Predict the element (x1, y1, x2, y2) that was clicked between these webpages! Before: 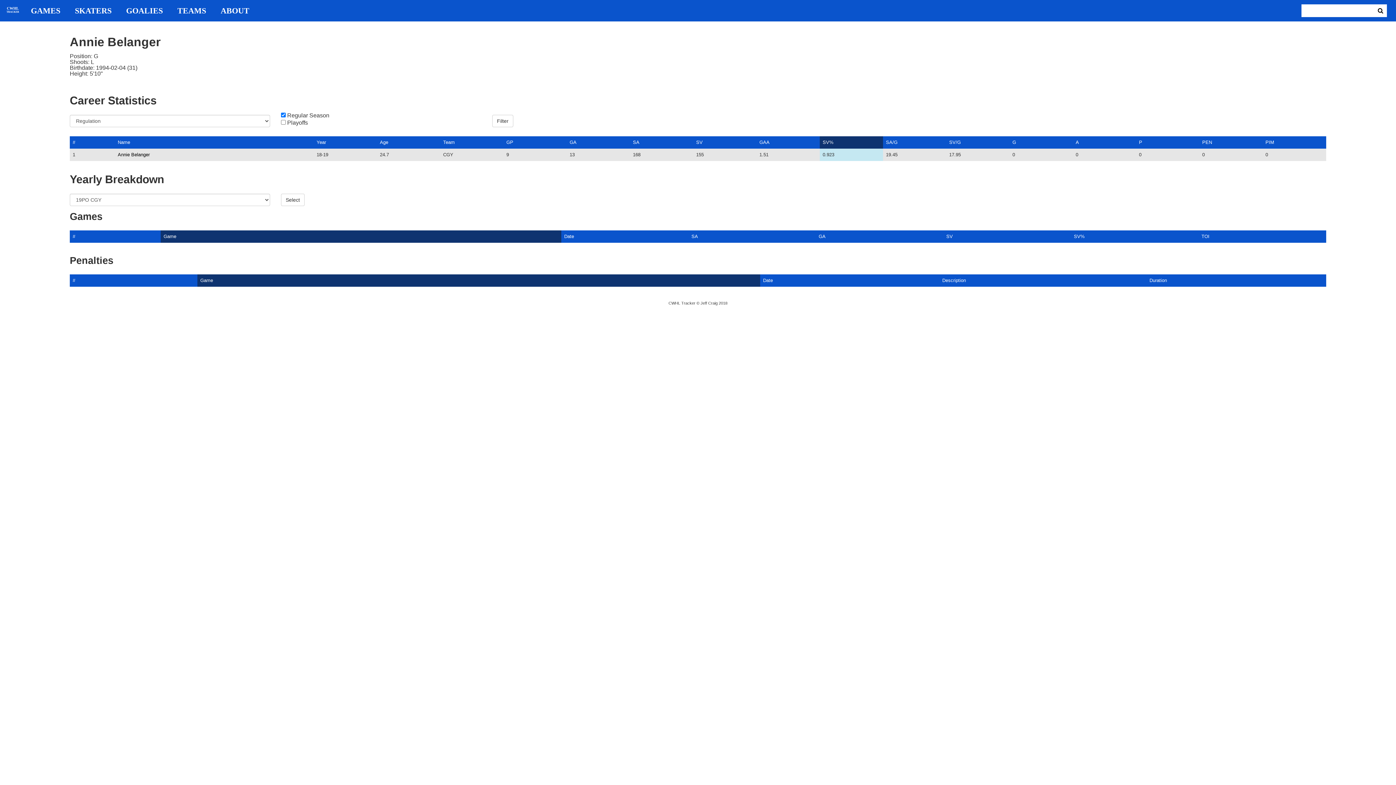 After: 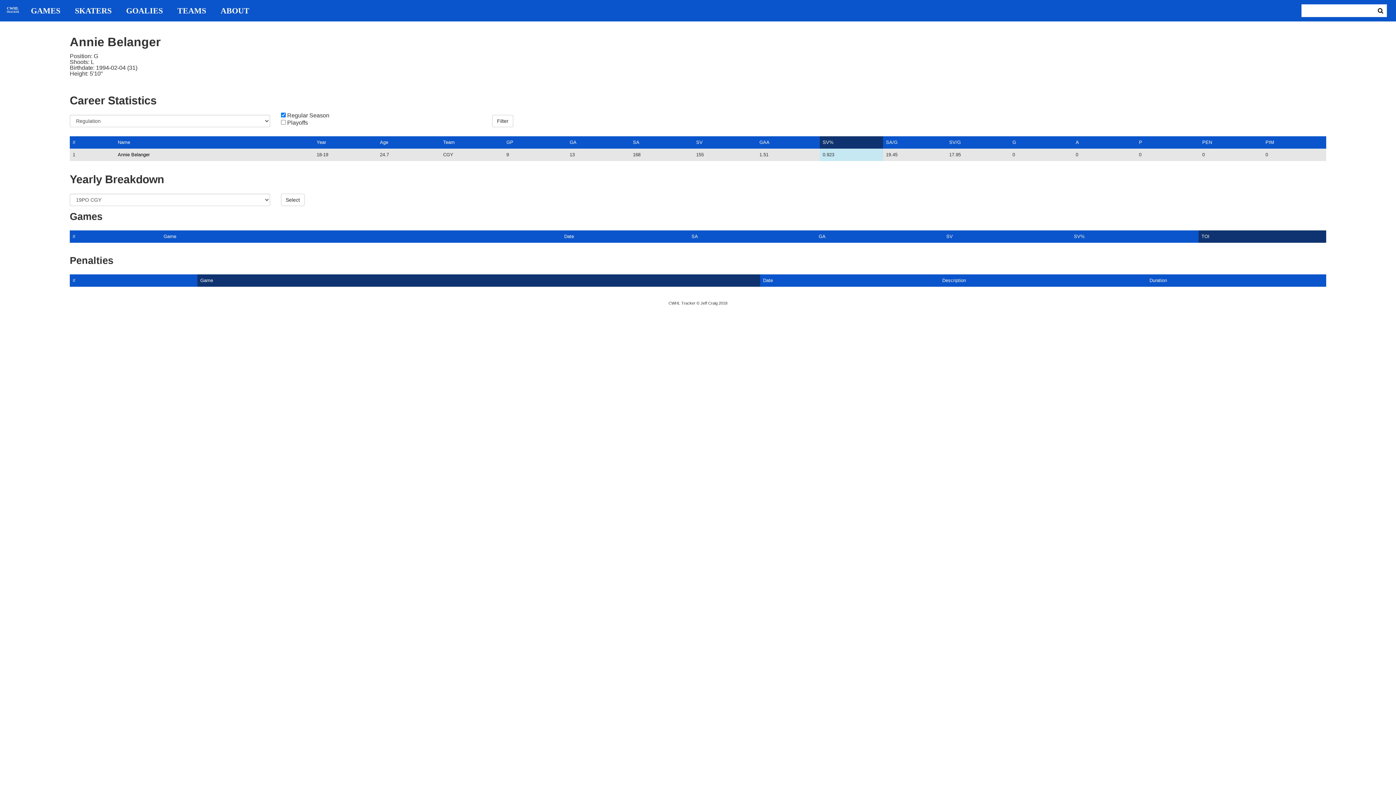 Action: bbox: (1201, 233, 1209, 239) label: TOI